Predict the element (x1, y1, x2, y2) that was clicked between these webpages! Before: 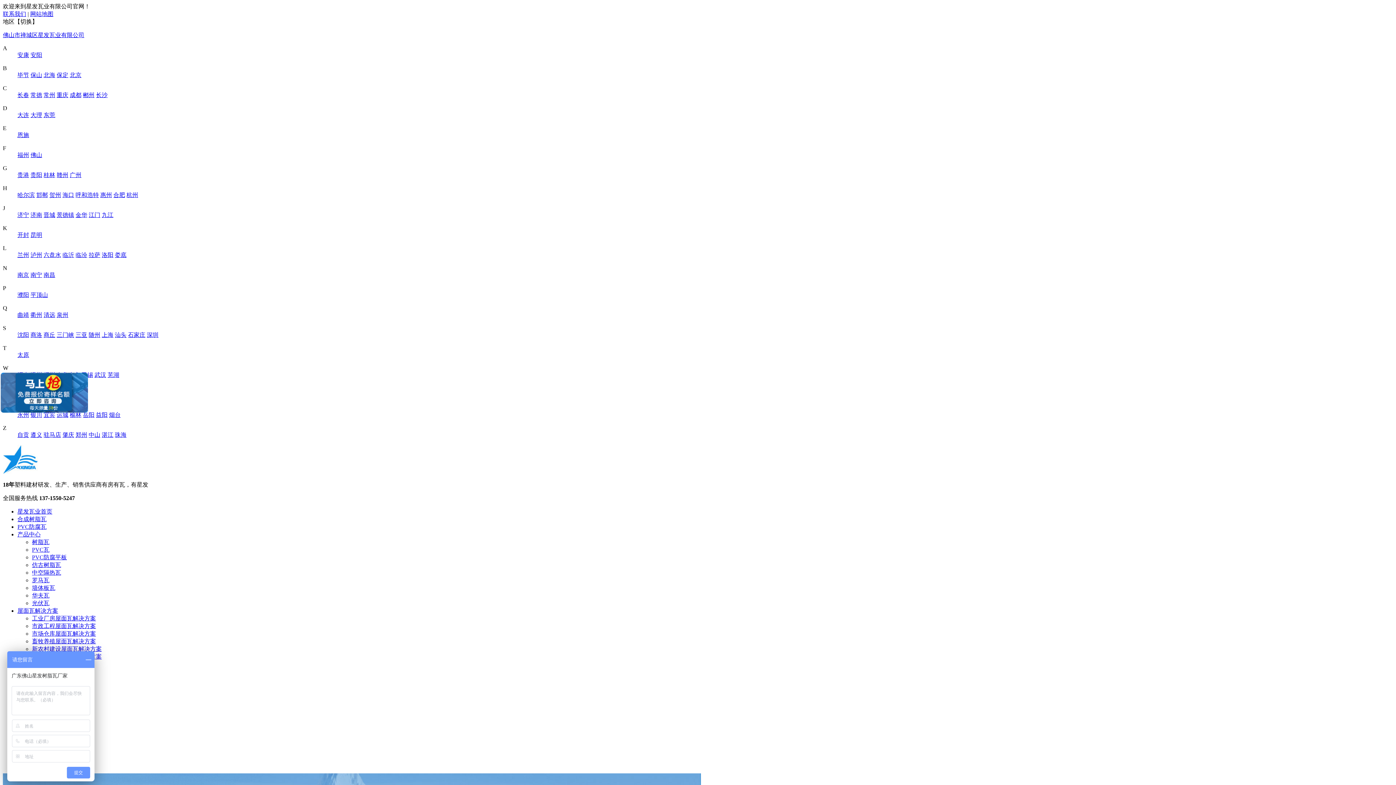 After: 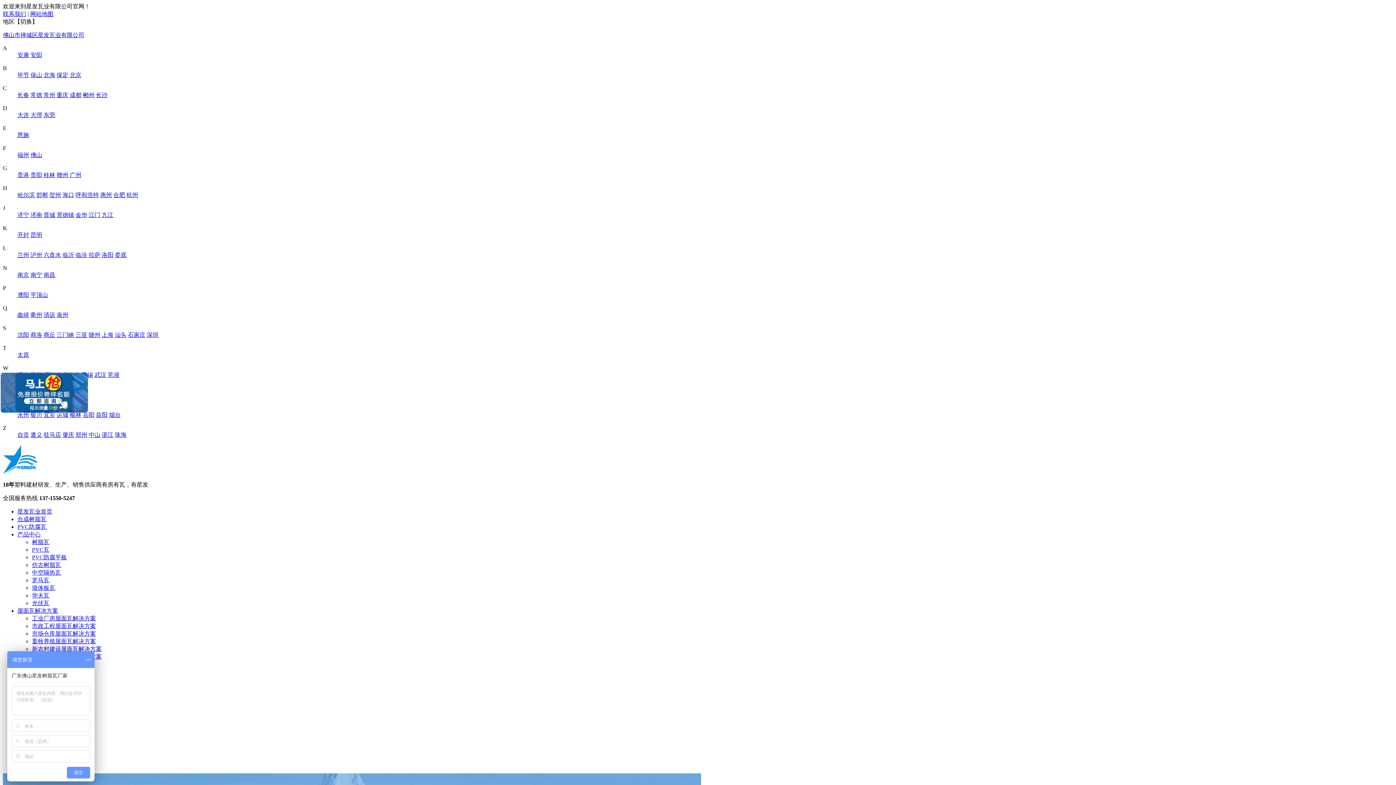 Action: bbox: (17, 252, 29, 258) label: 兰州